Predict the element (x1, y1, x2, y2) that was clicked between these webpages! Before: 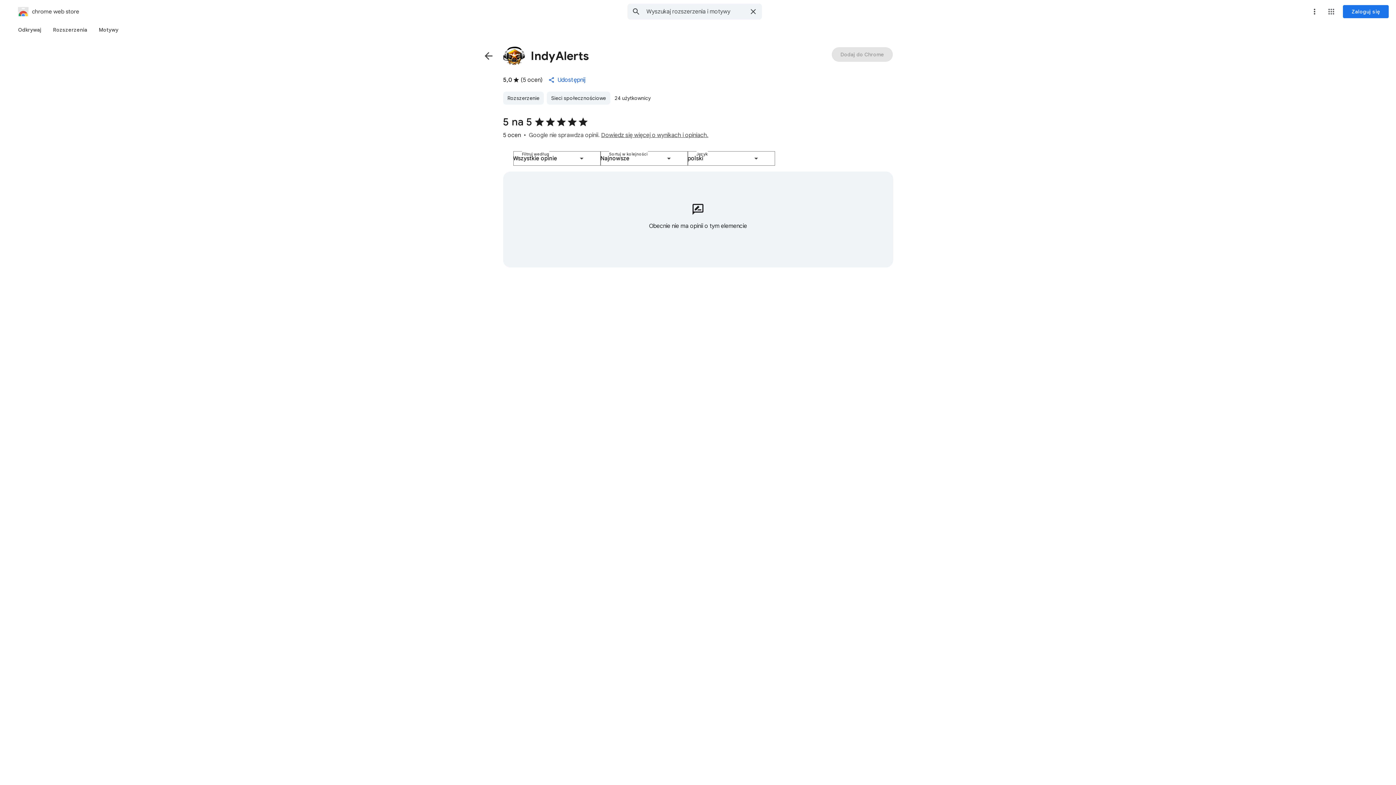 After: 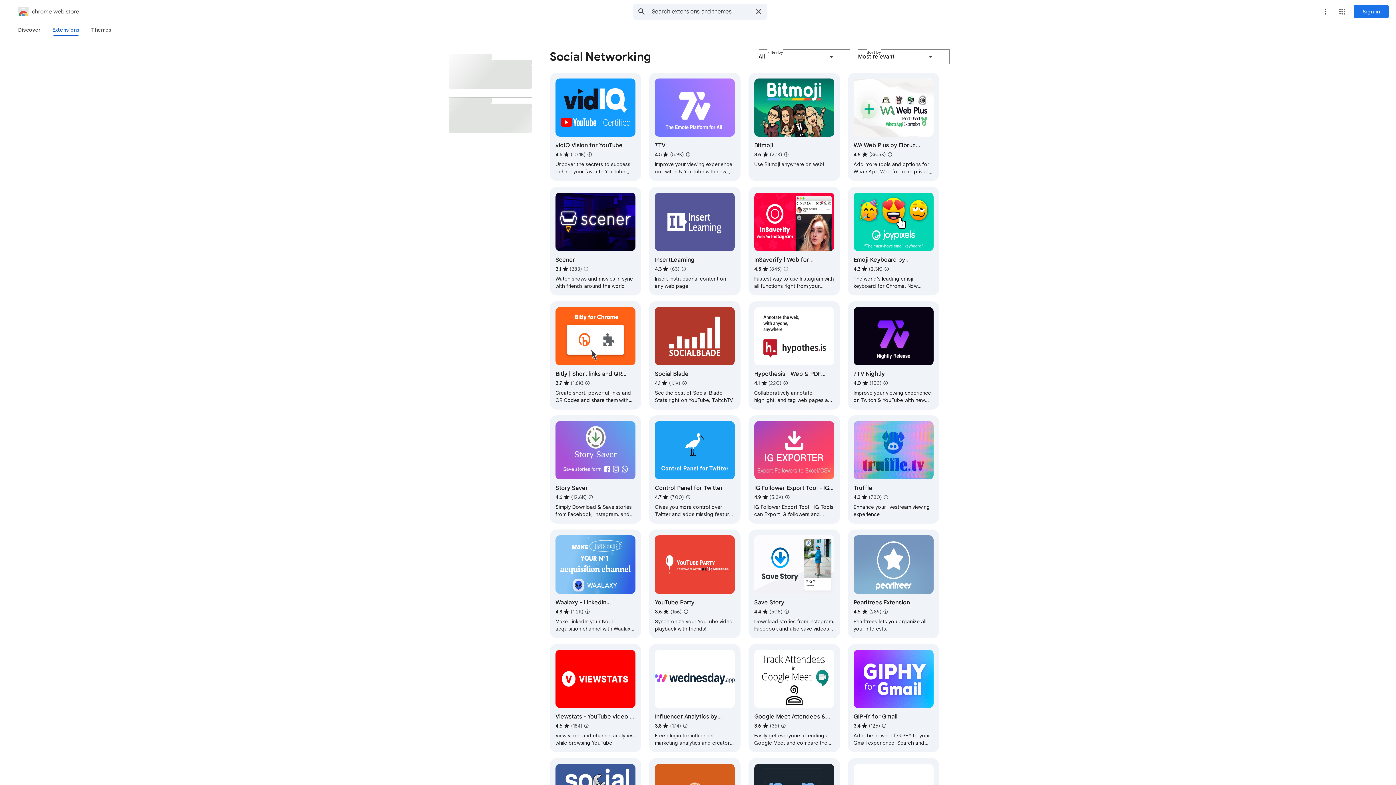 Action: label: Sieci społecznościowe bbox: (546, 91, 610, 104)